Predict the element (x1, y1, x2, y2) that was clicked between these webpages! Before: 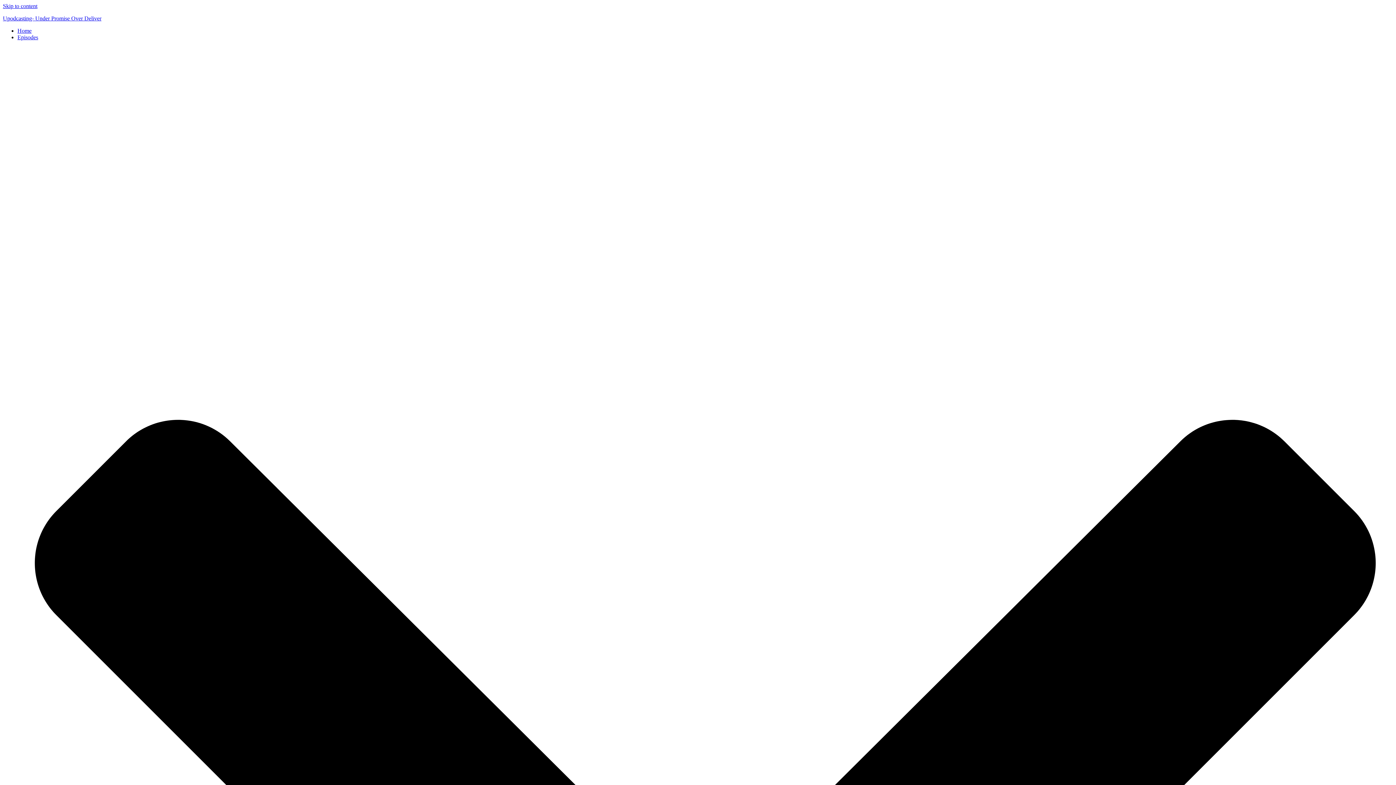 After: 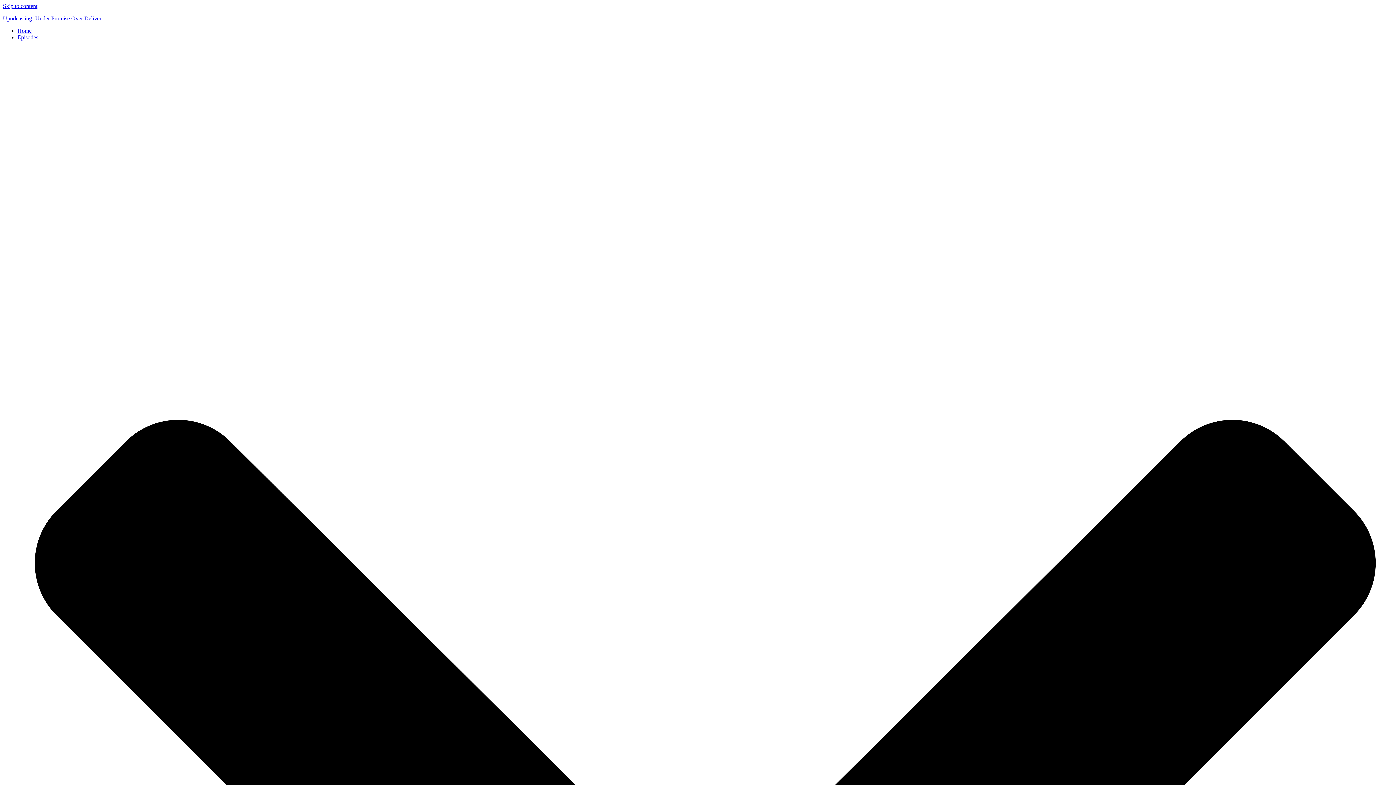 Action: label: Upodcasting- Under Promise Over Deliver bbox: (2, 15, 1393, 21)